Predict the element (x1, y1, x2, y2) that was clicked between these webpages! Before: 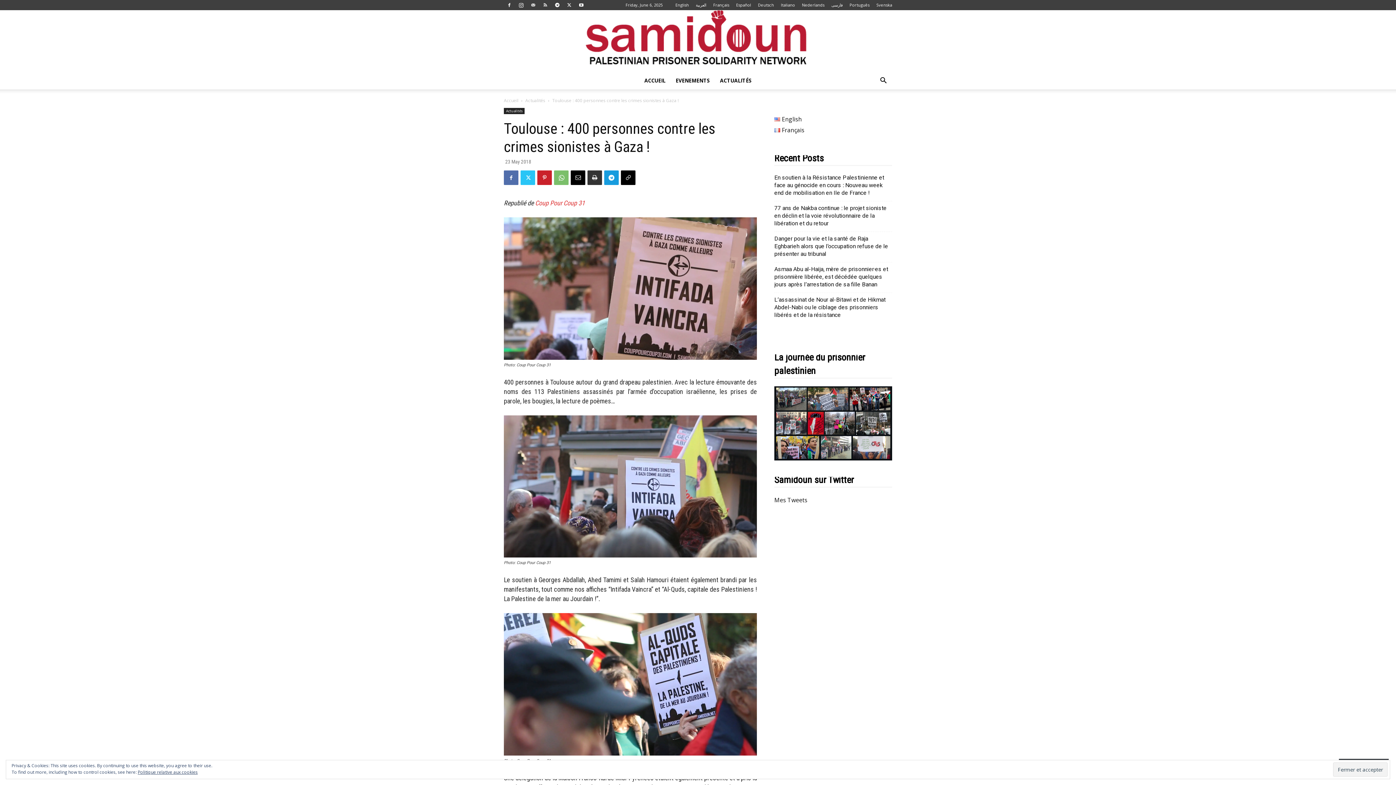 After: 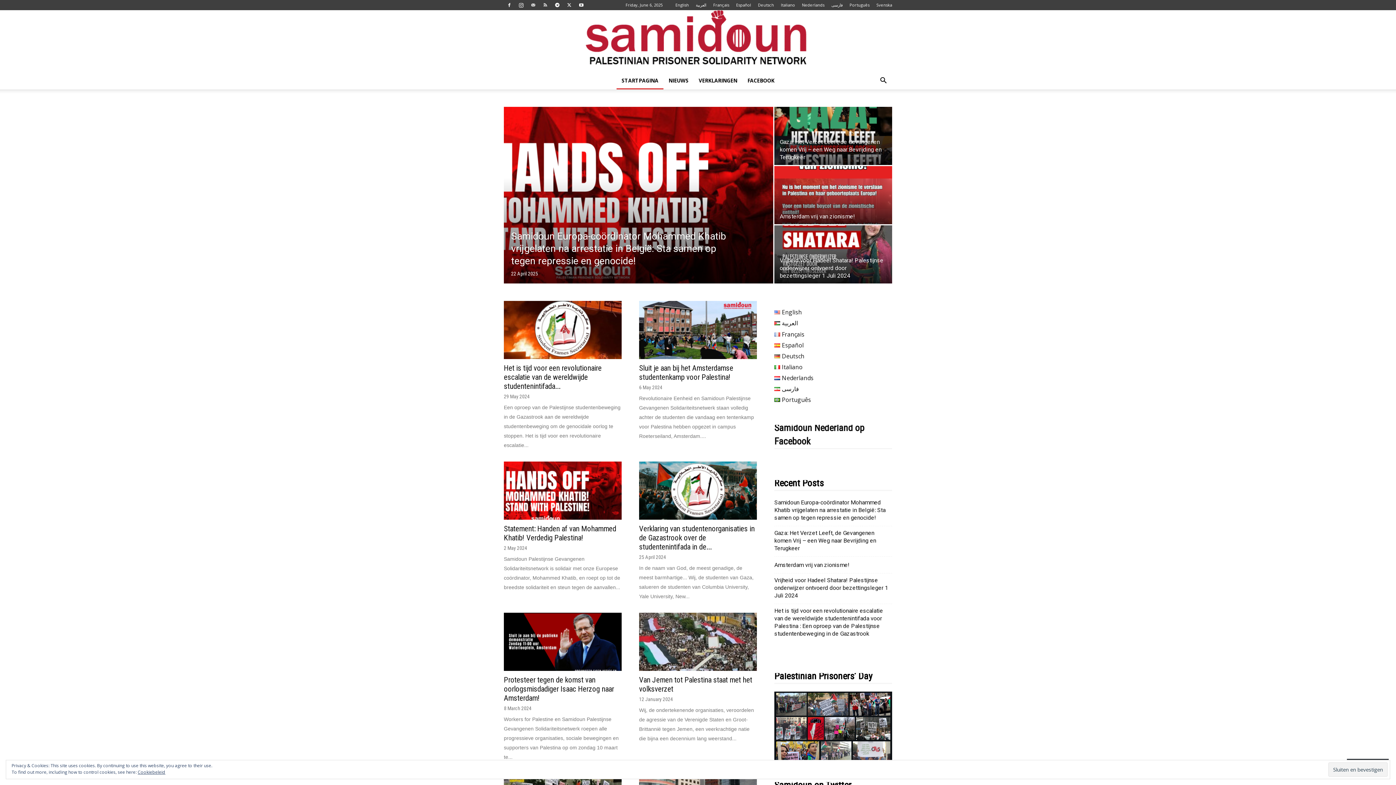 Action: label: Nederlands bbox: (802, 2, 824, 7)